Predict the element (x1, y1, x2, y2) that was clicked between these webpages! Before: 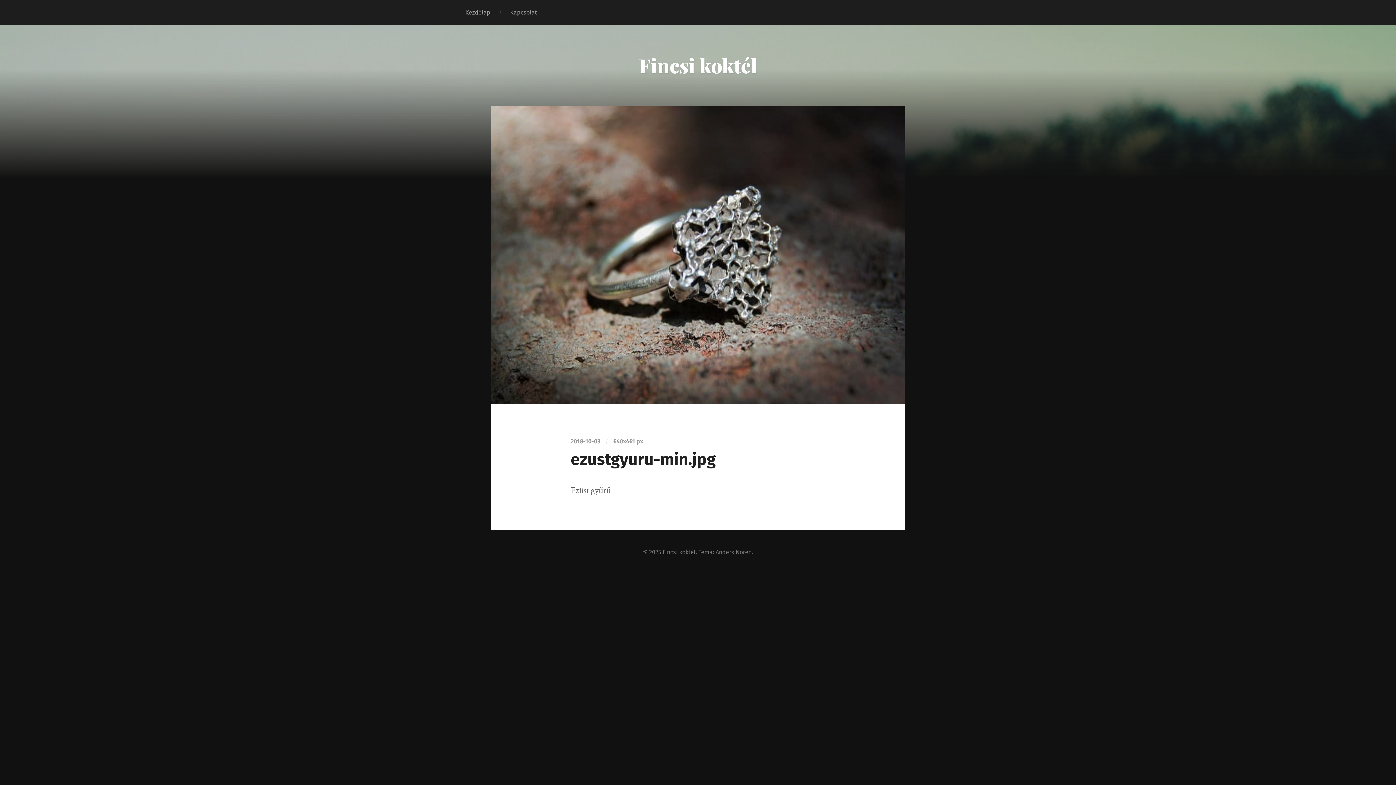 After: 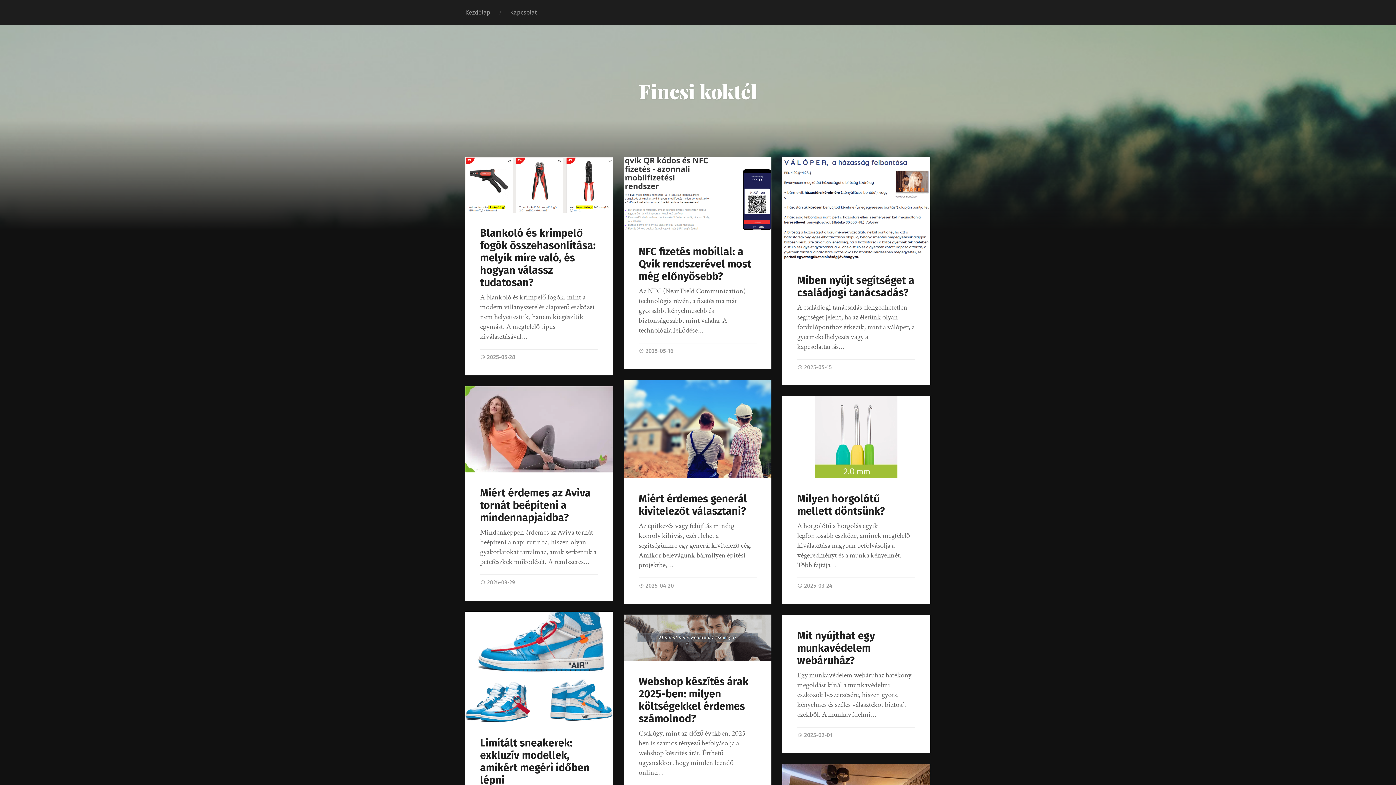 Action: bbox: (455, 0, 500, 25) label: Kezdőlap